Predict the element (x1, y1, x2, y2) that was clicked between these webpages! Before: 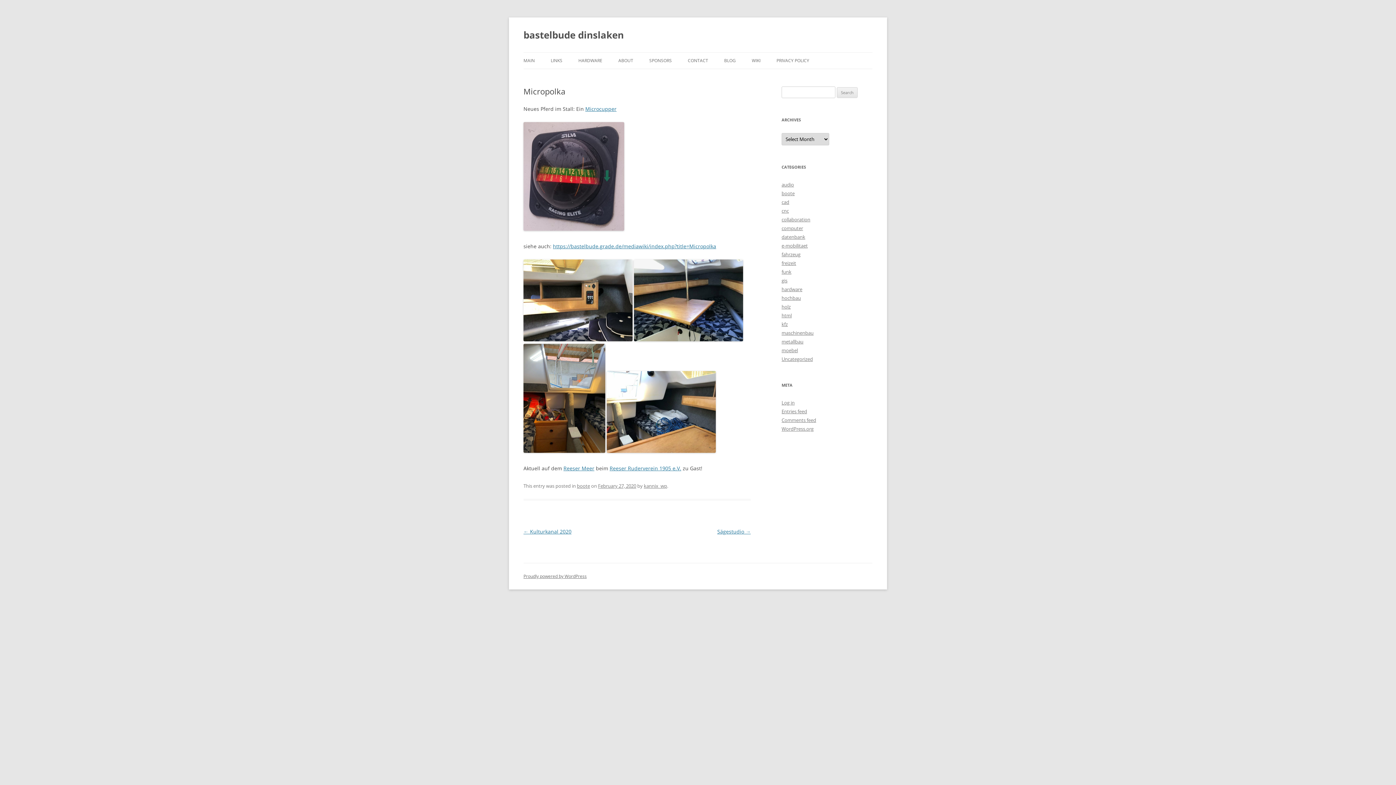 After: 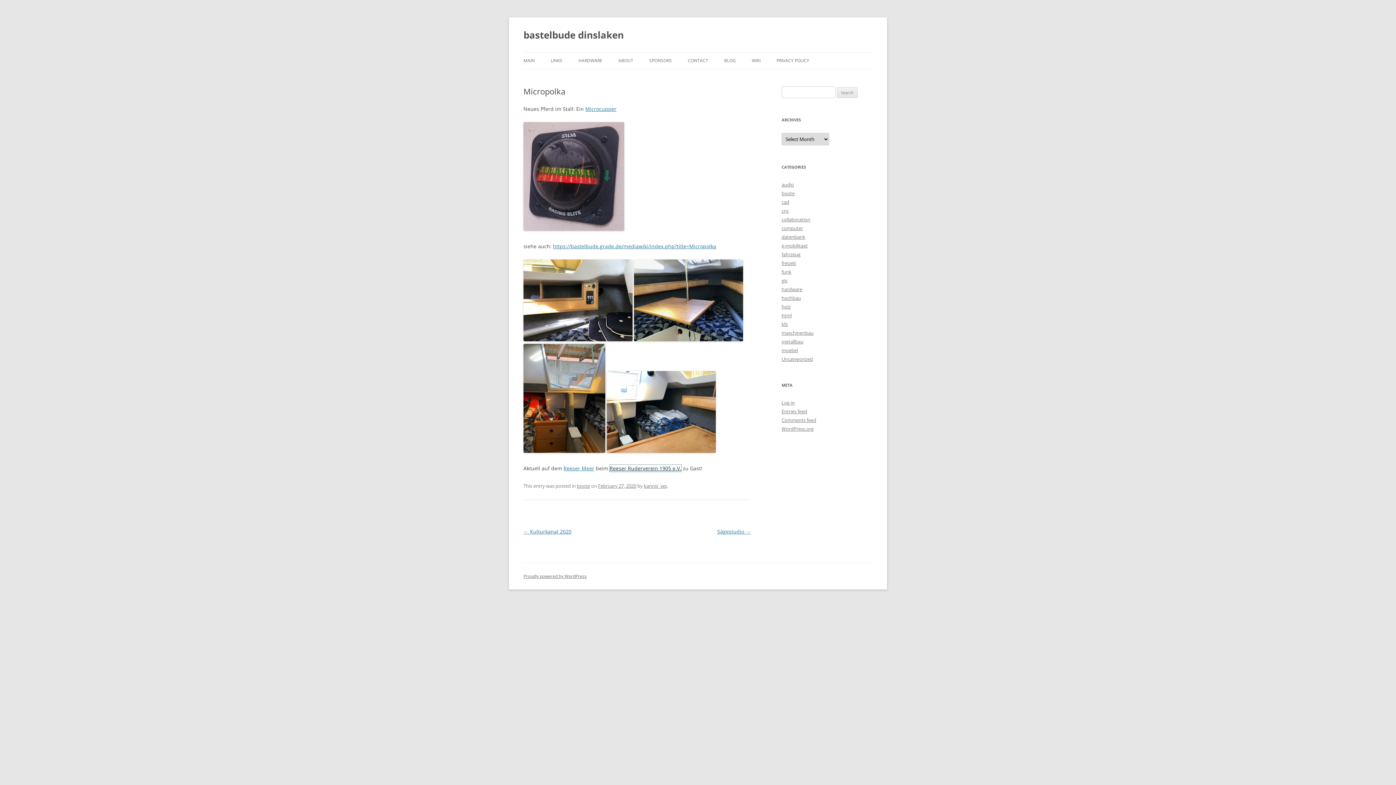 Action: bbox: (609, 465, 681, 472) label: Reeser Ruderverein 1905 e.V.